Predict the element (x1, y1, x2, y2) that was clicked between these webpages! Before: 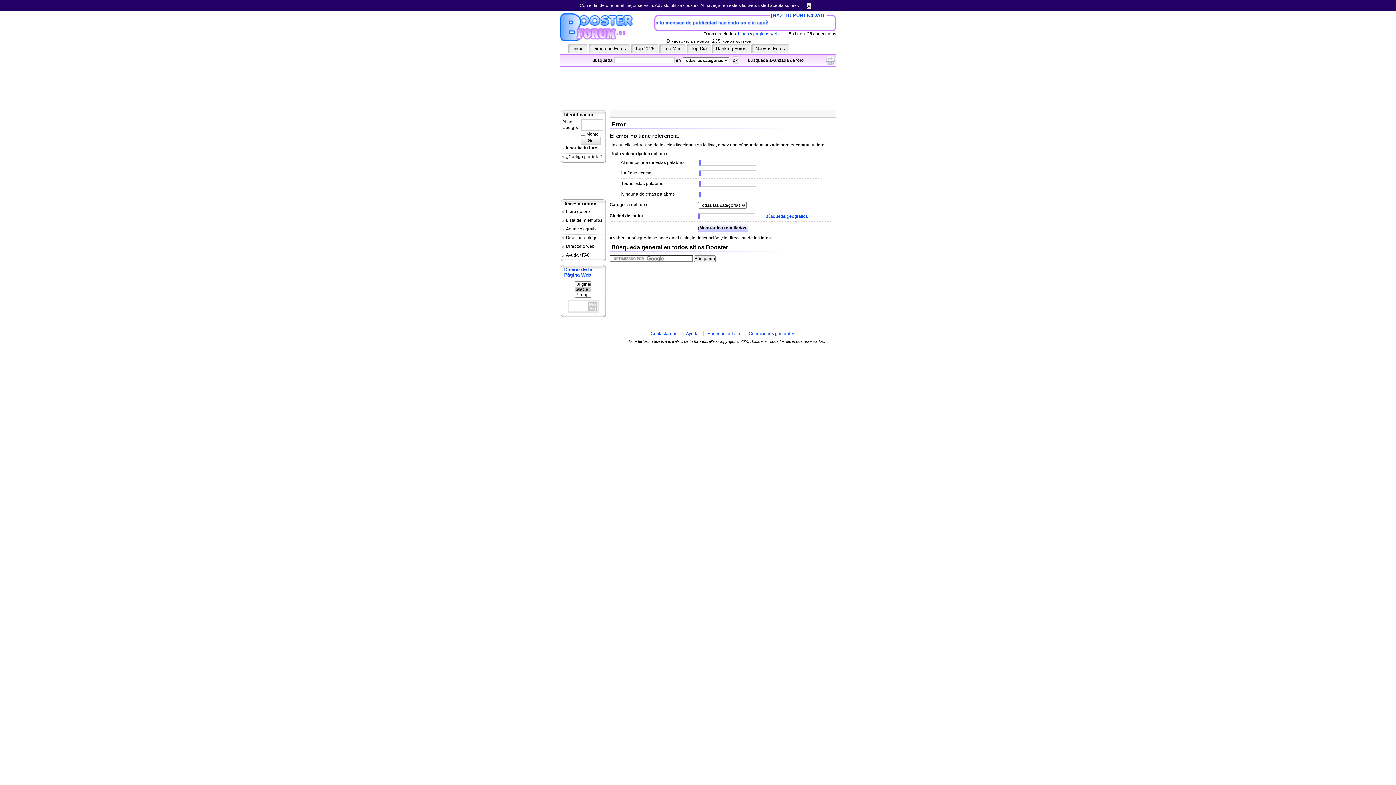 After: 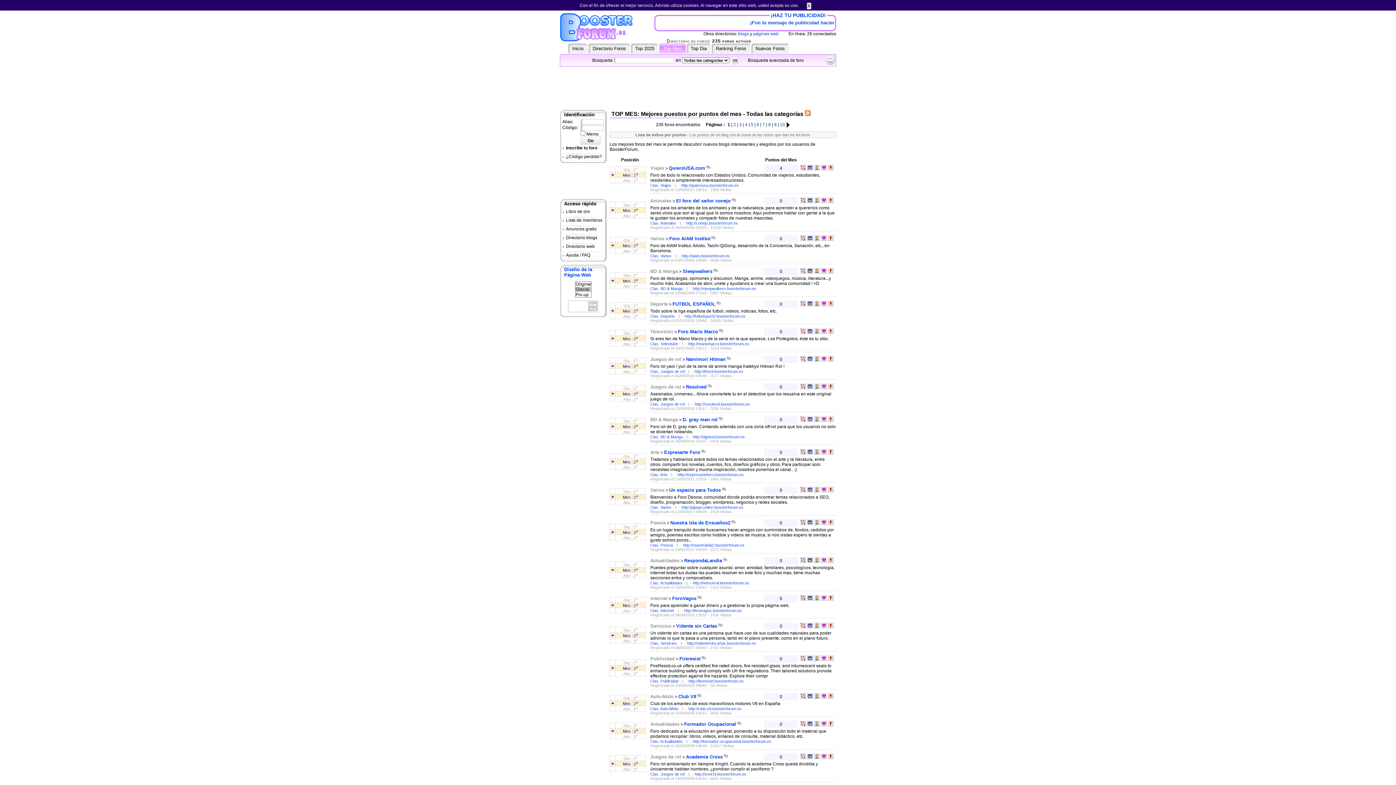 Action: bbox: (659, 43, 685, 53) label: Top Mes